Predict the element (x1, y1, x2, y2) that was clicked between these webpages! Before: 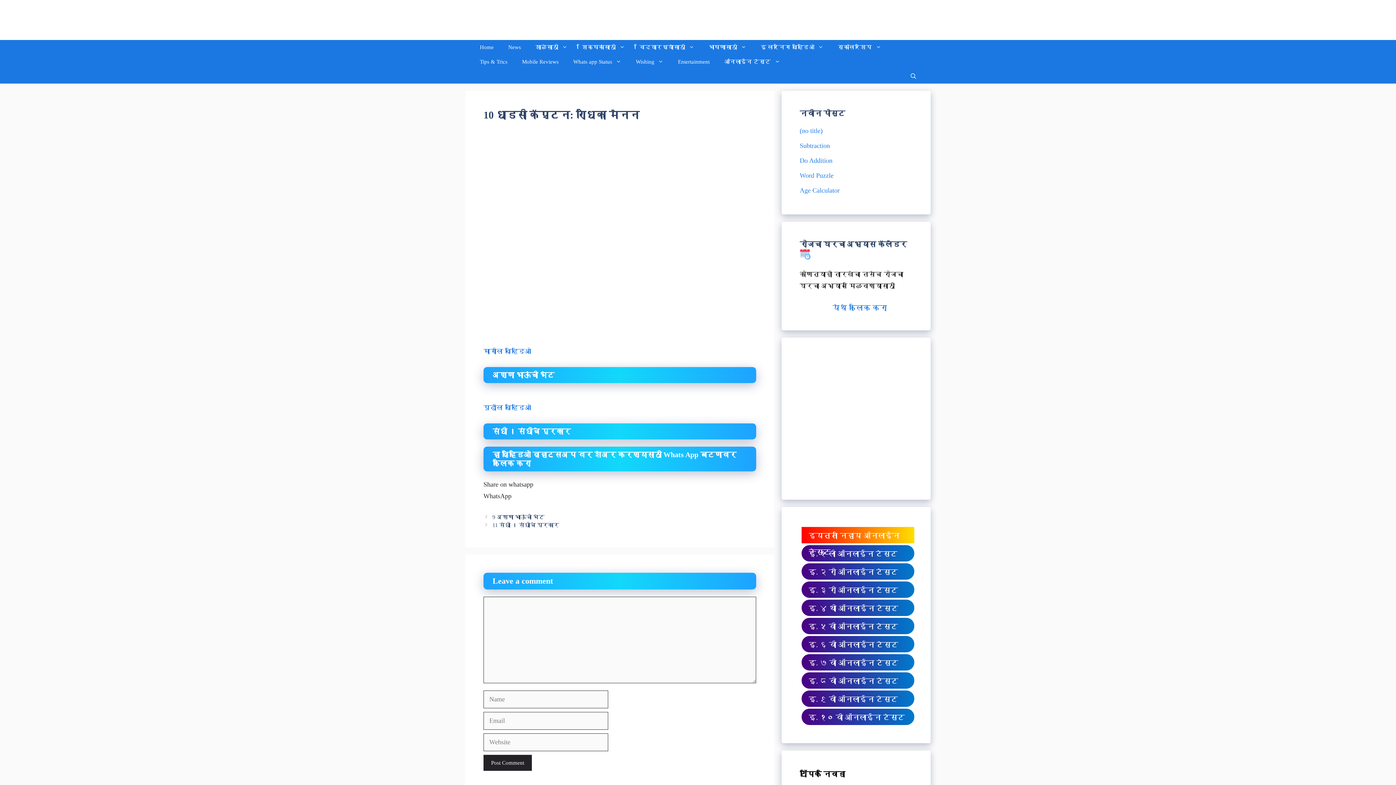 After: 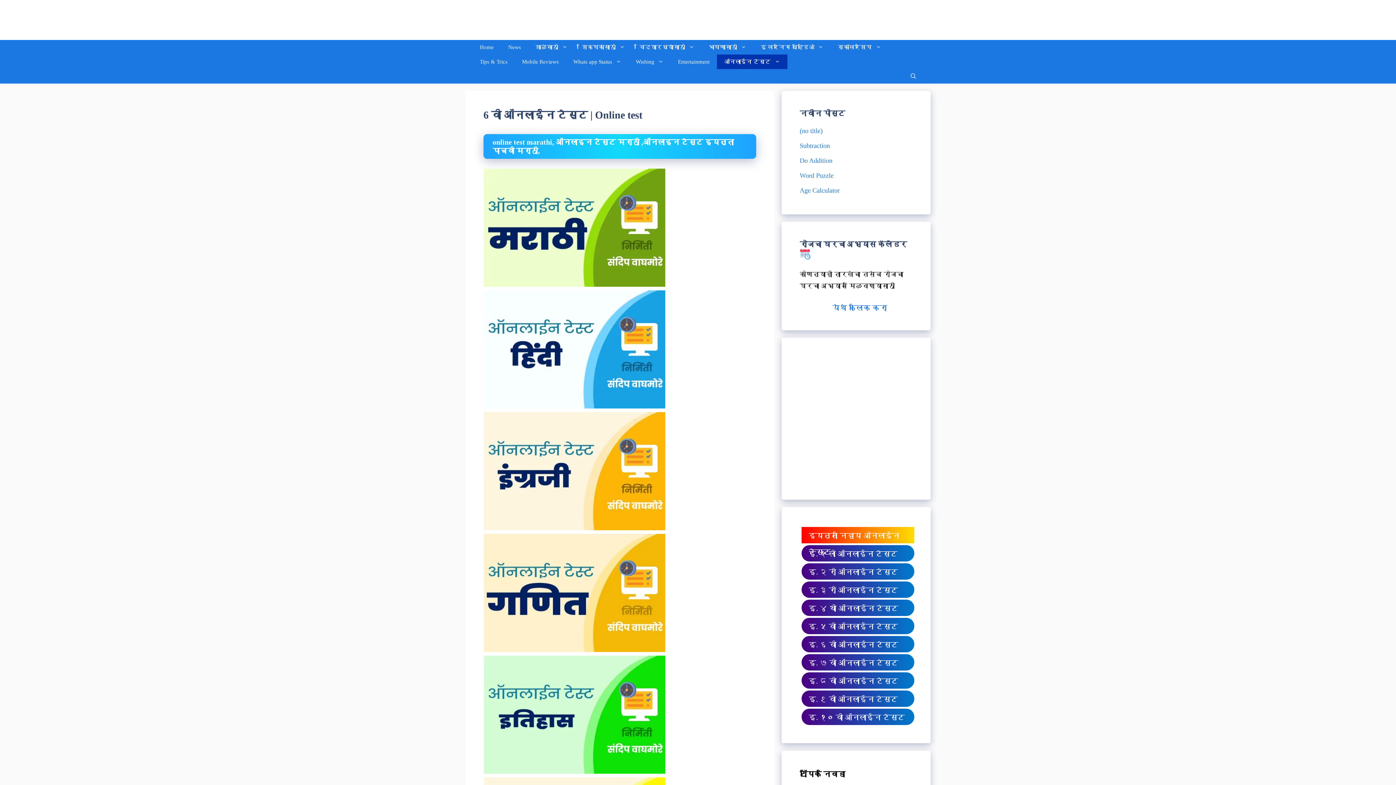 Action: label: इ. ६ वी ऑनलाईन टेस्ट bbox: (799, 636, 912, 652)